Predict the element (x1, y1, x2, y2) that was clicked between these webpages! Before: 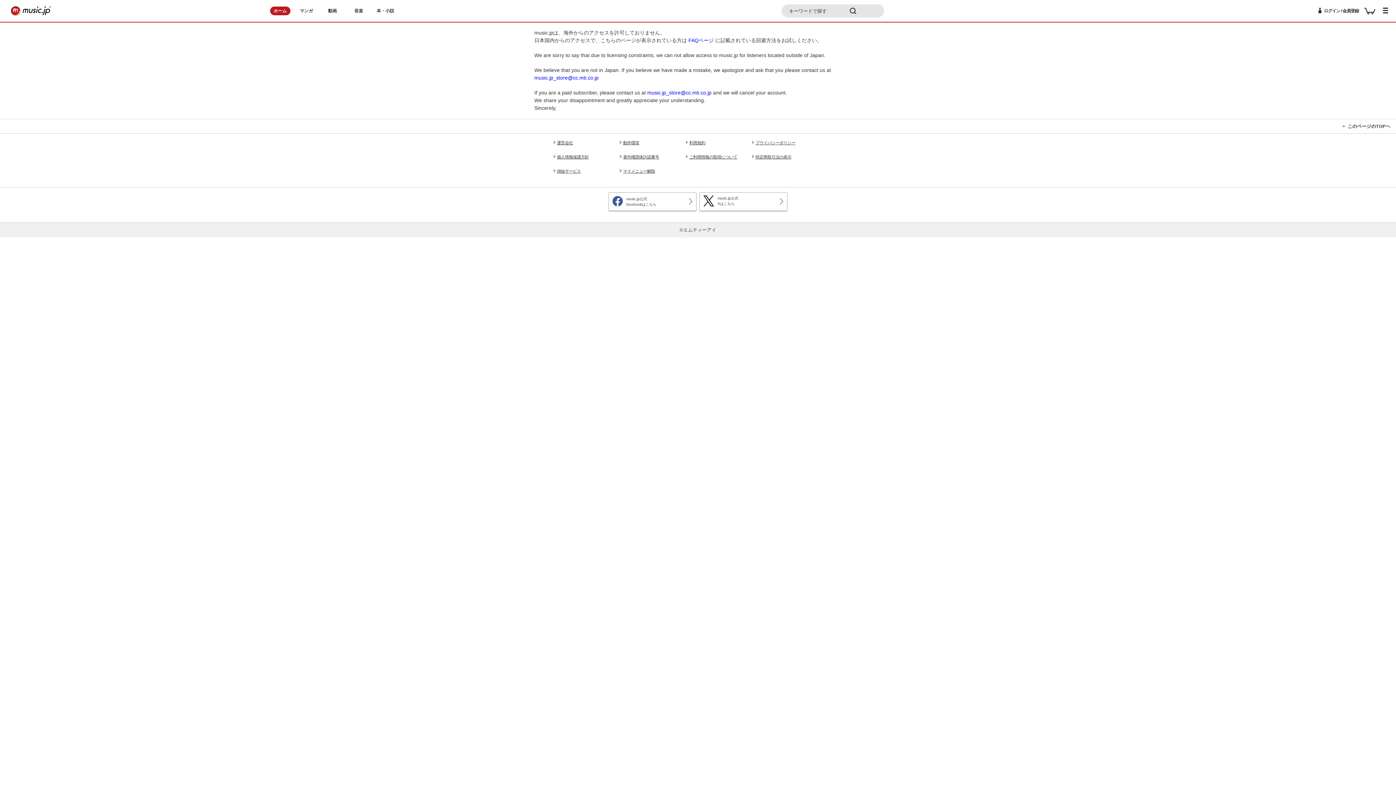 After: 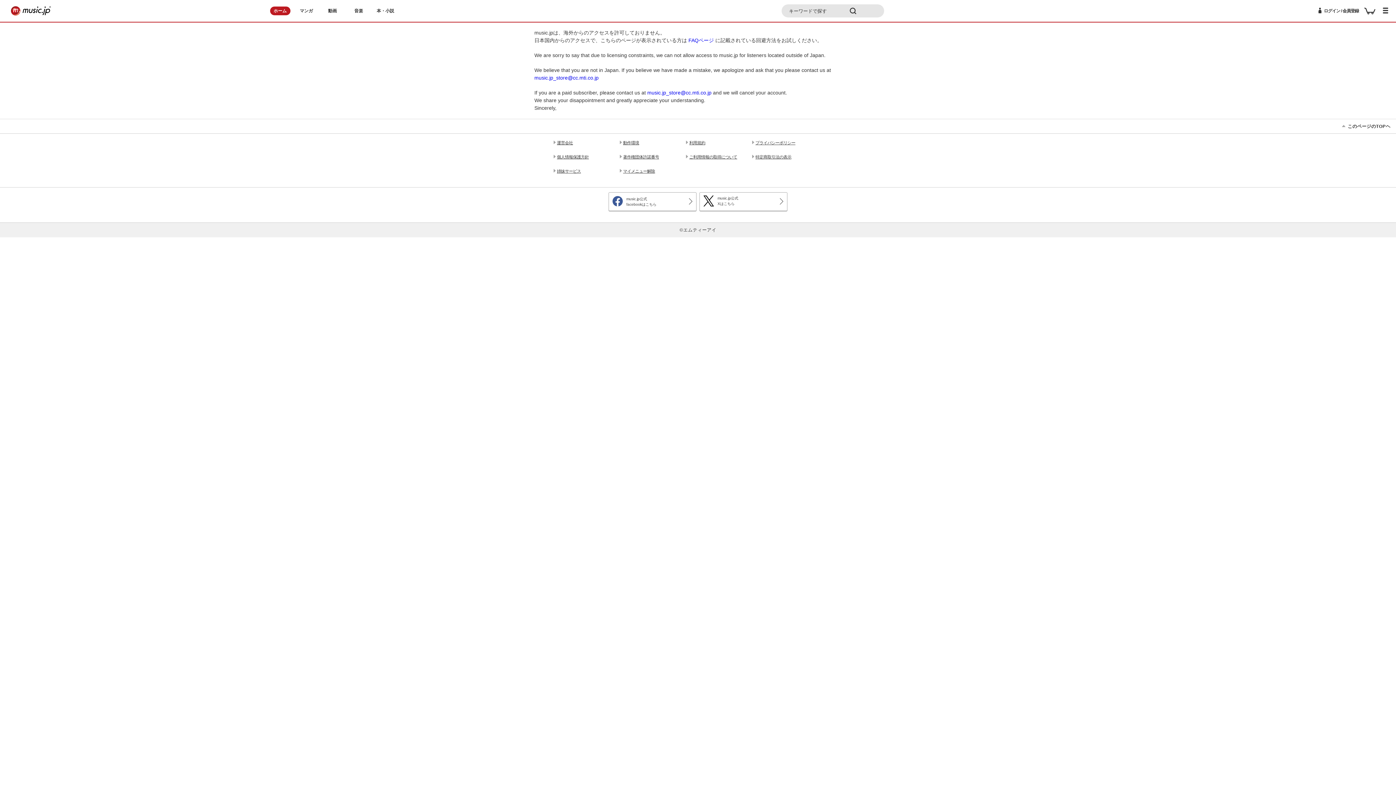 Action: bbox: (1380, 5, 1390, 16)